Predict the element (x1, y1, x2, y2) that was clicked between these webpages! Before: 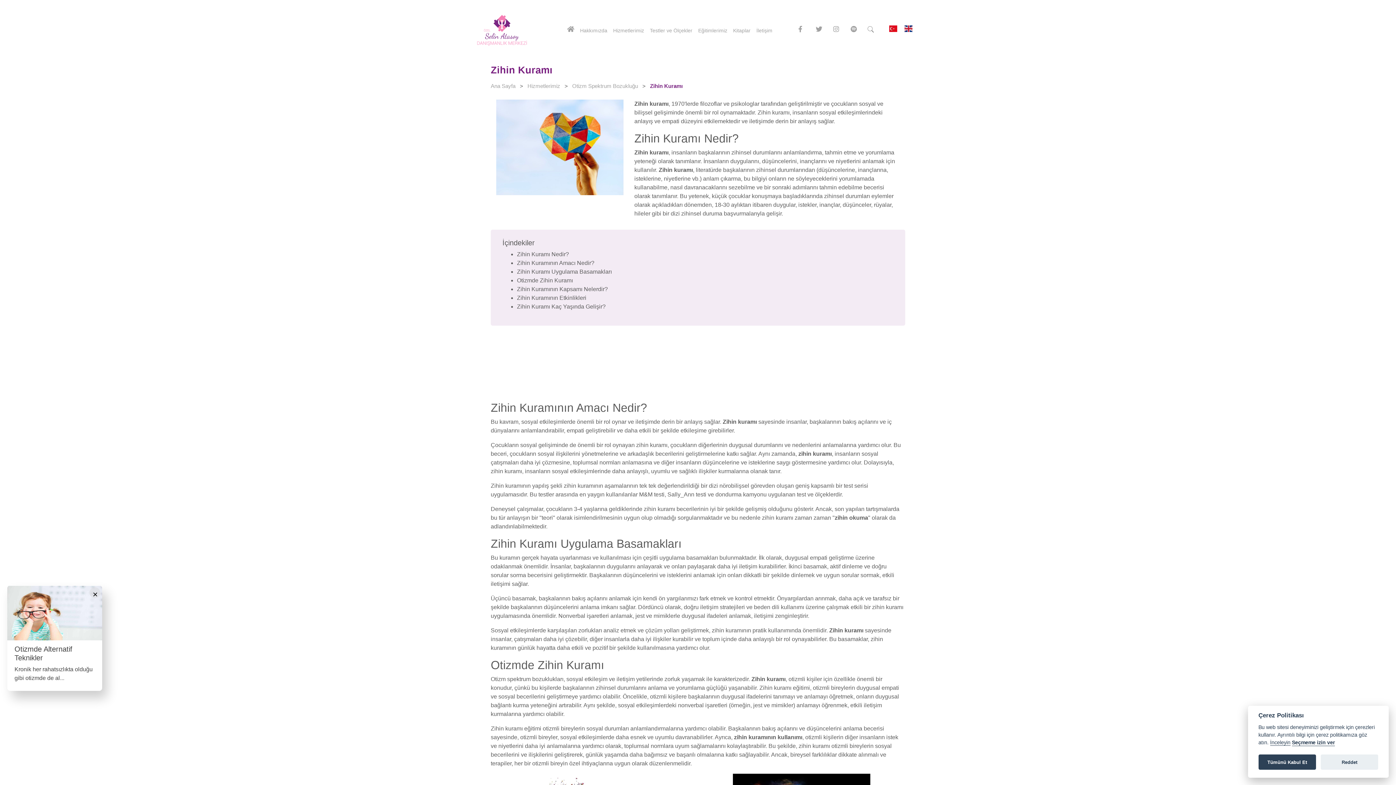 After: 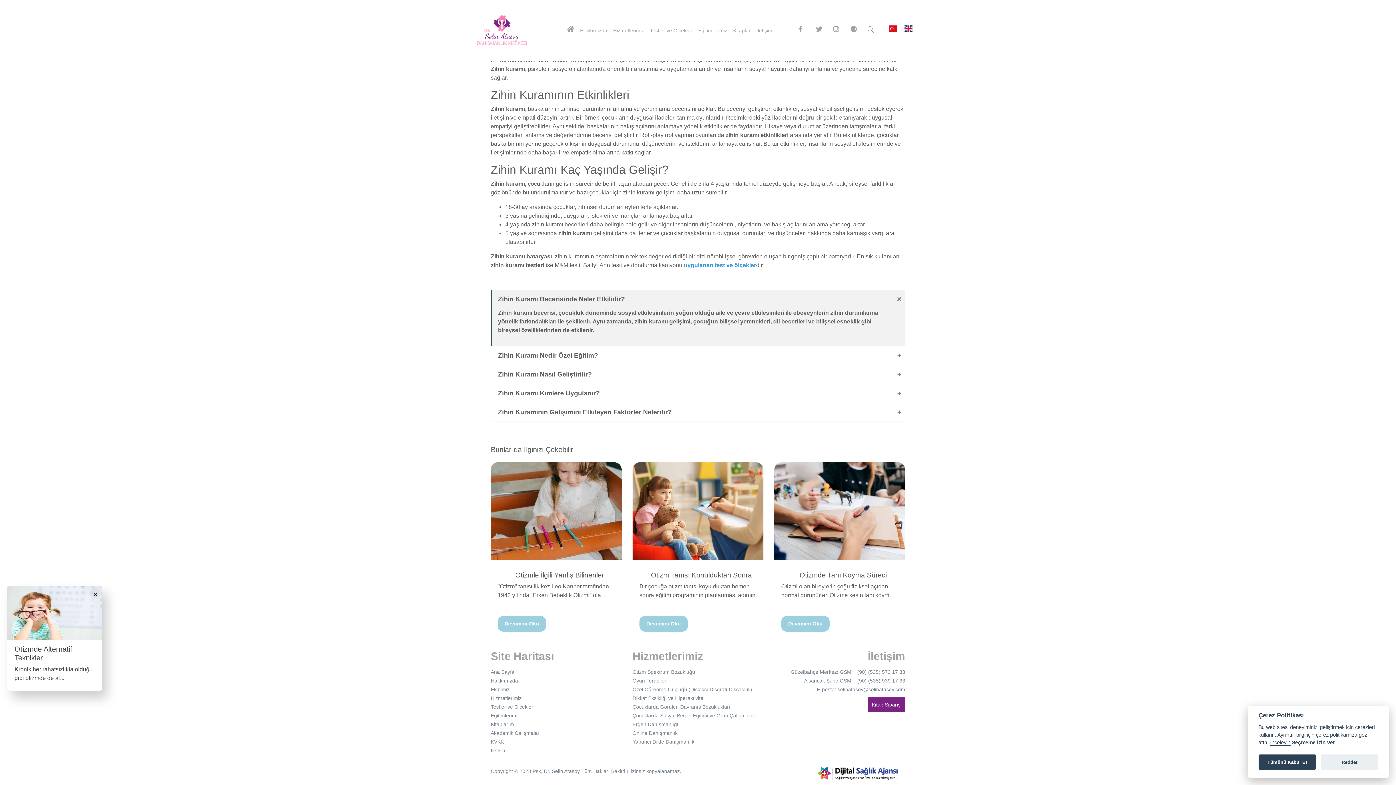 Action: bbox: (517, 286, 608, 292) label: Zihin Kuramının Kapsamı Nelerdir?